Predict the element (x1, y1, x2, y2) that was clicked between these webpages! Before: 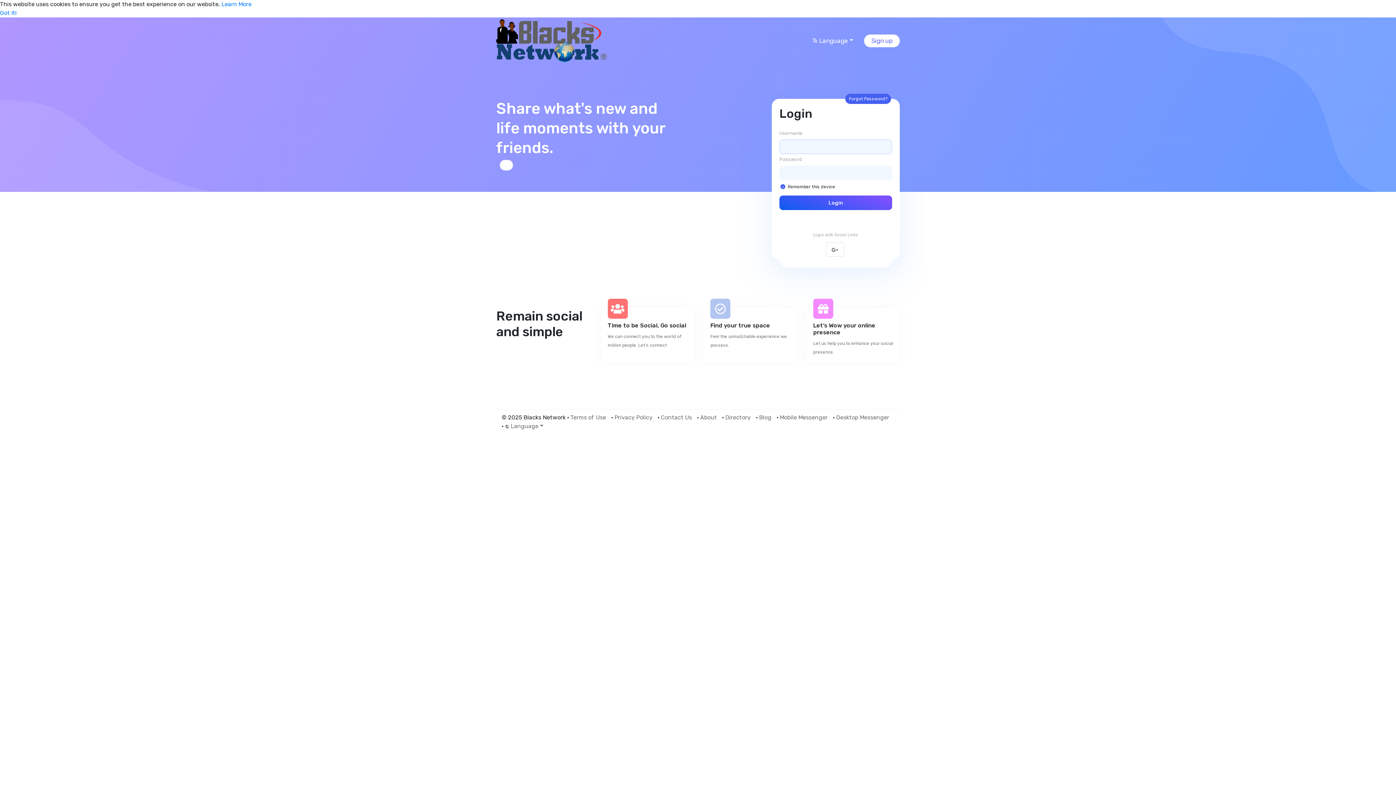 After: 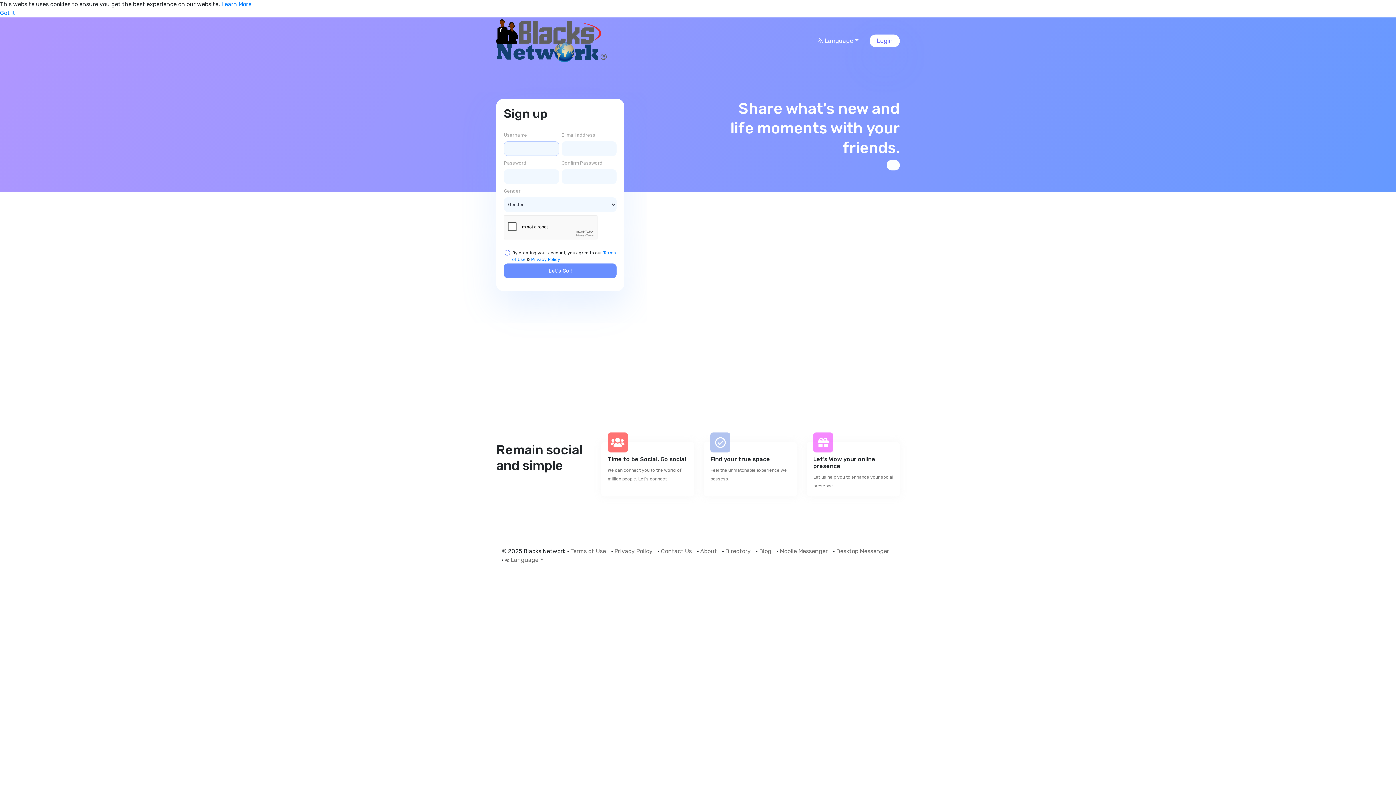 Action: bbox: (500, 160, 513, 170)